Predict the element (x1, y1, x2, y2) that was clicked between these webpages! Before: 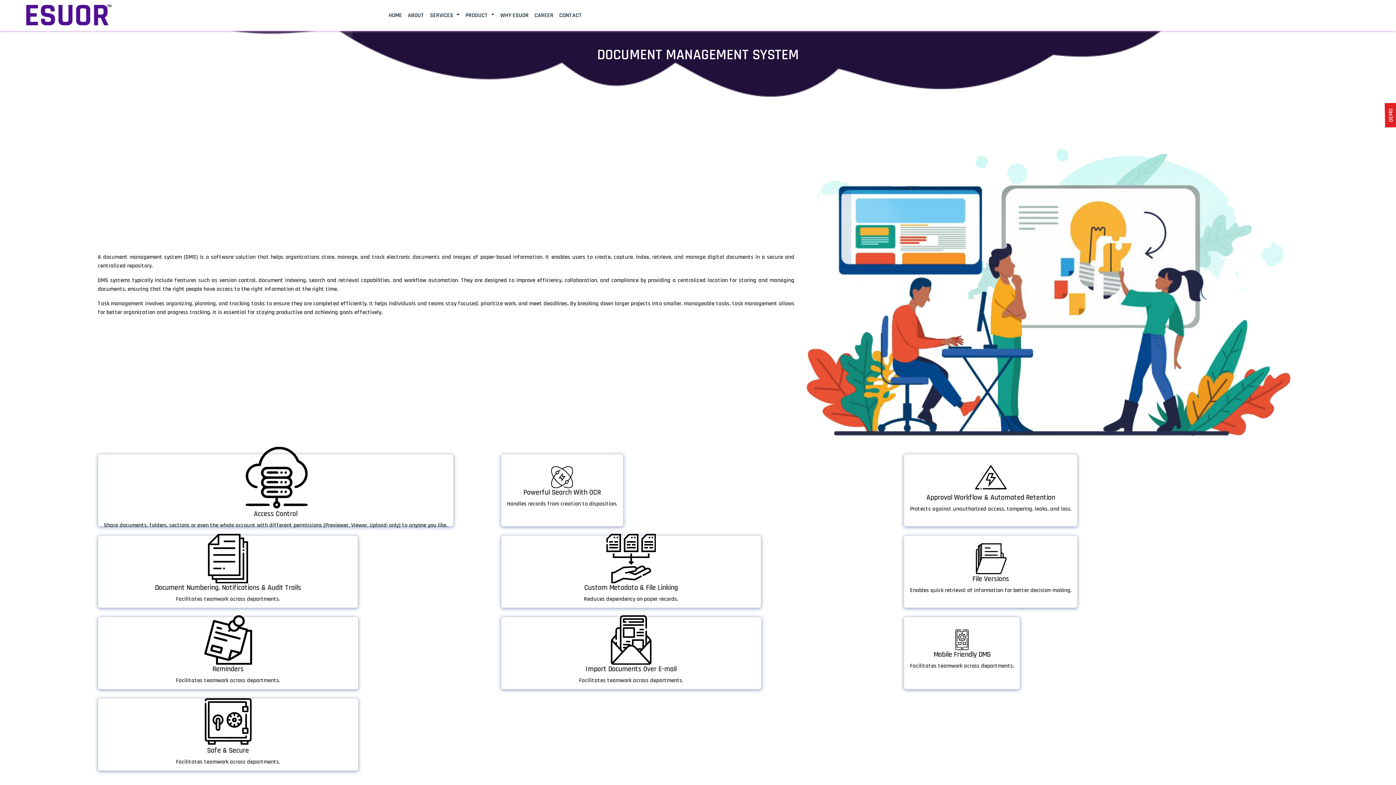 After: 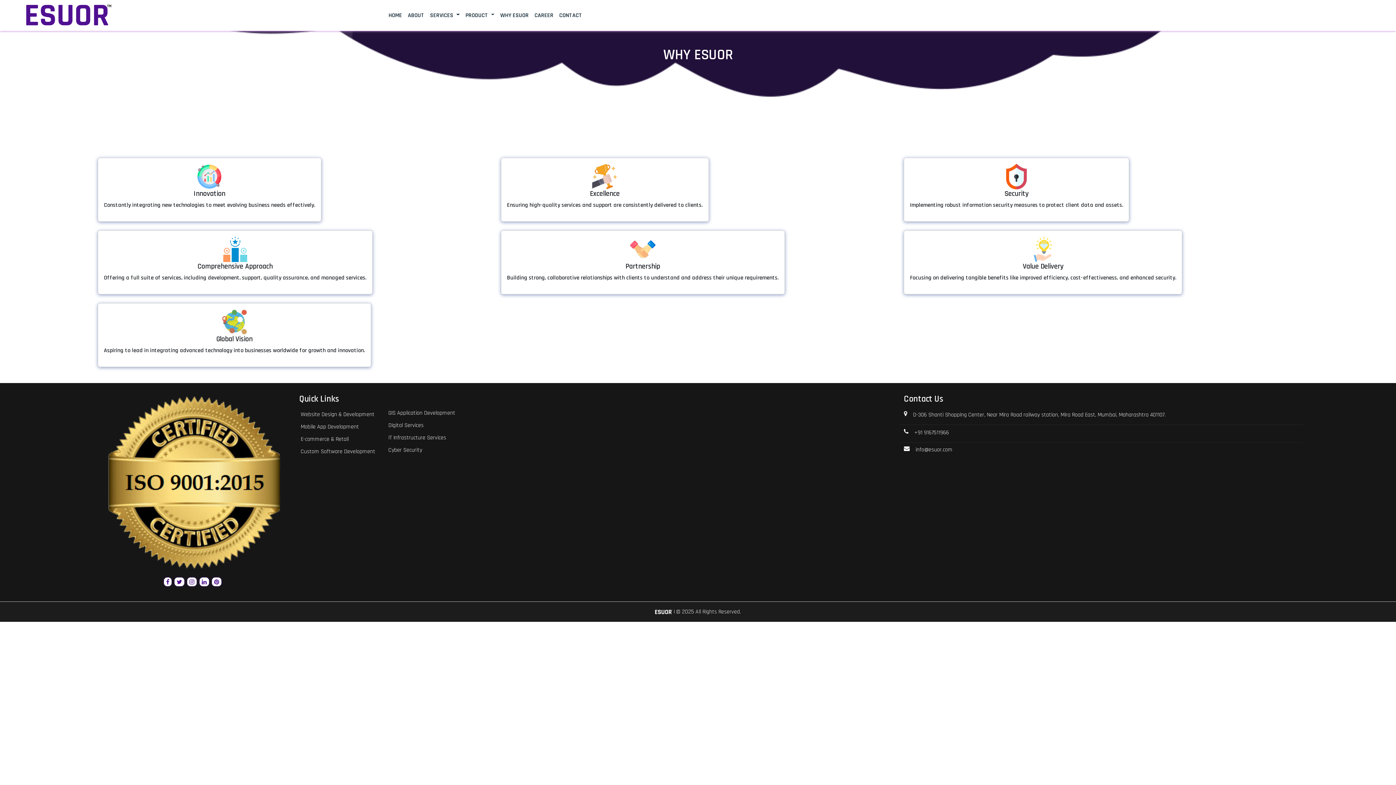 Action: label: WHY ESUOR bbox: (497, 8, 531, 22)